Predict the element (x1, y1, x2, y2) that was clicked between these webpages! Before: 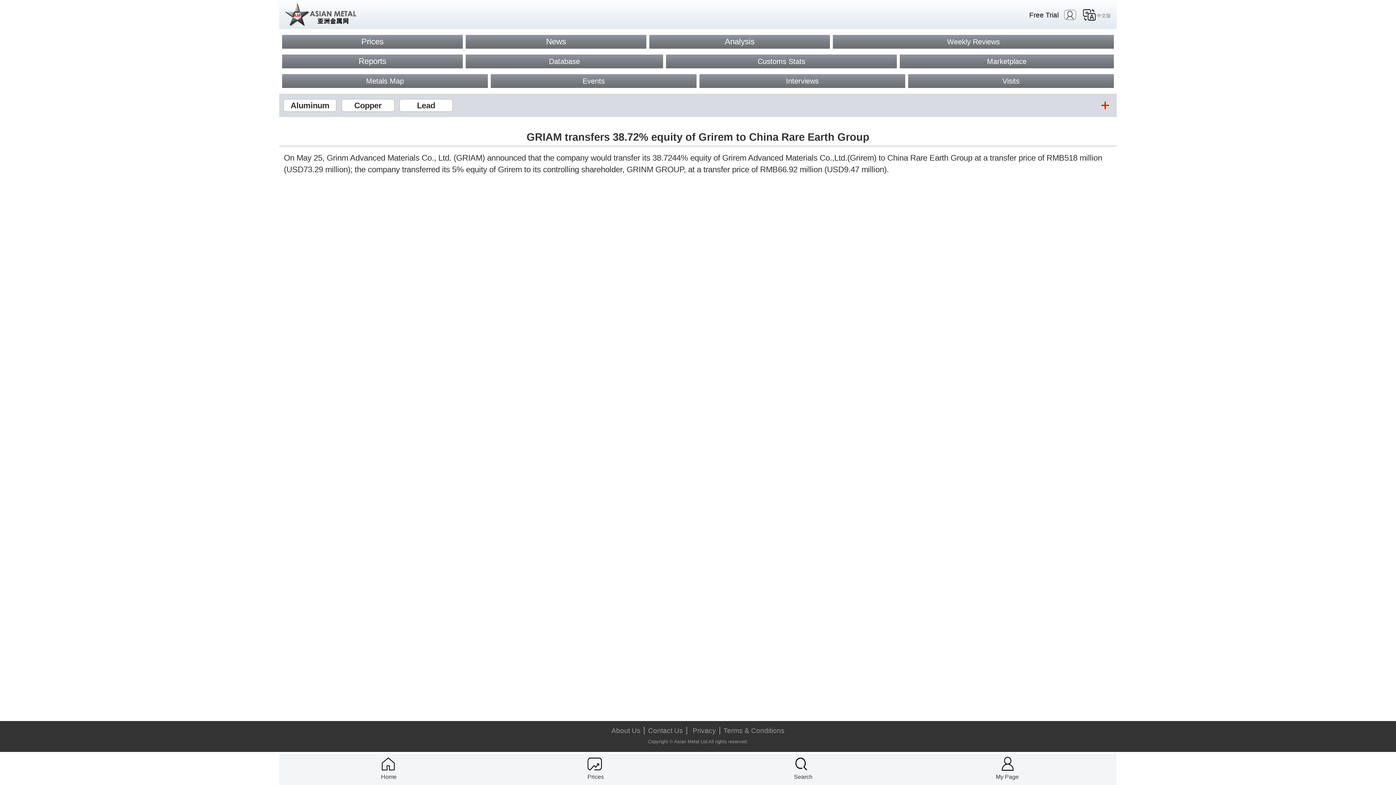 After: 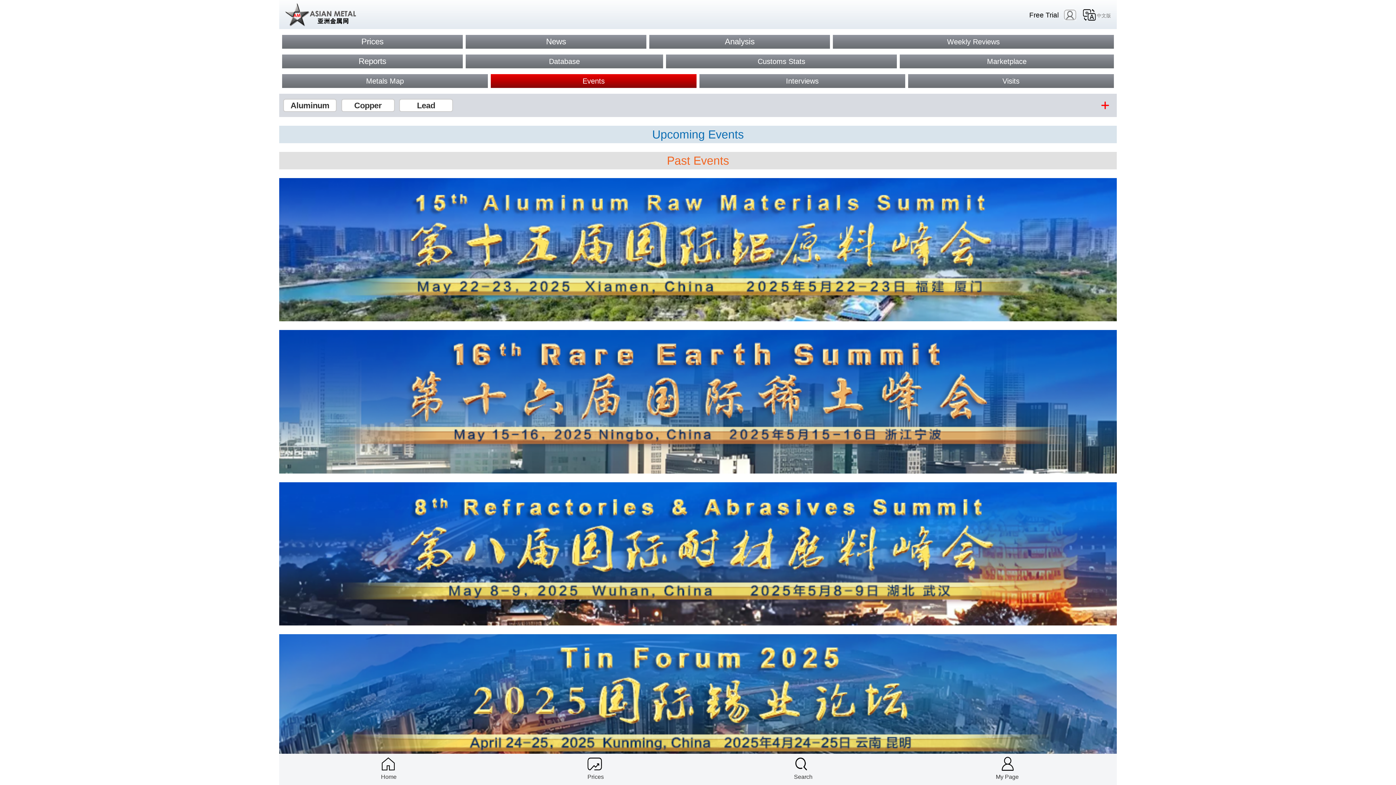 Action: bbox: (490, 74, 696, 88) label: Events